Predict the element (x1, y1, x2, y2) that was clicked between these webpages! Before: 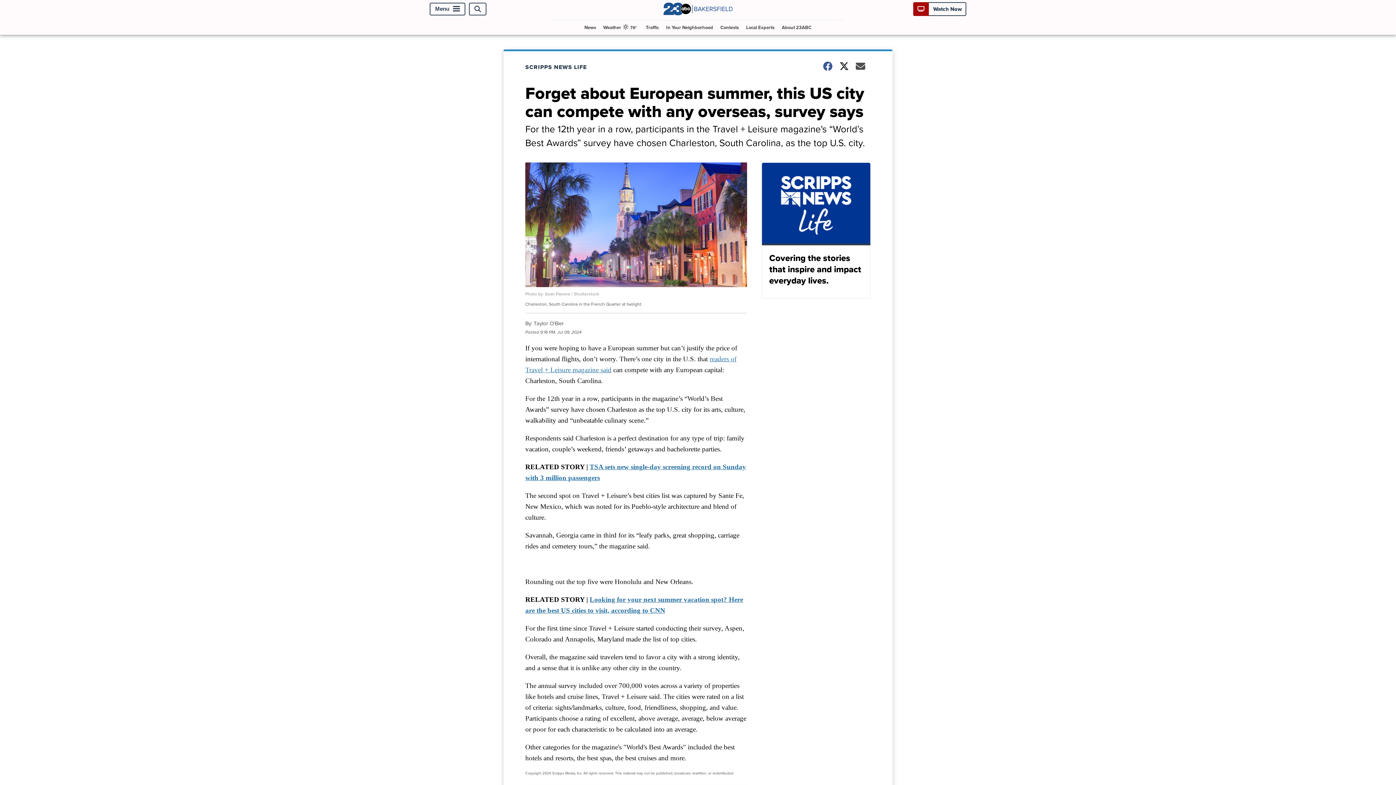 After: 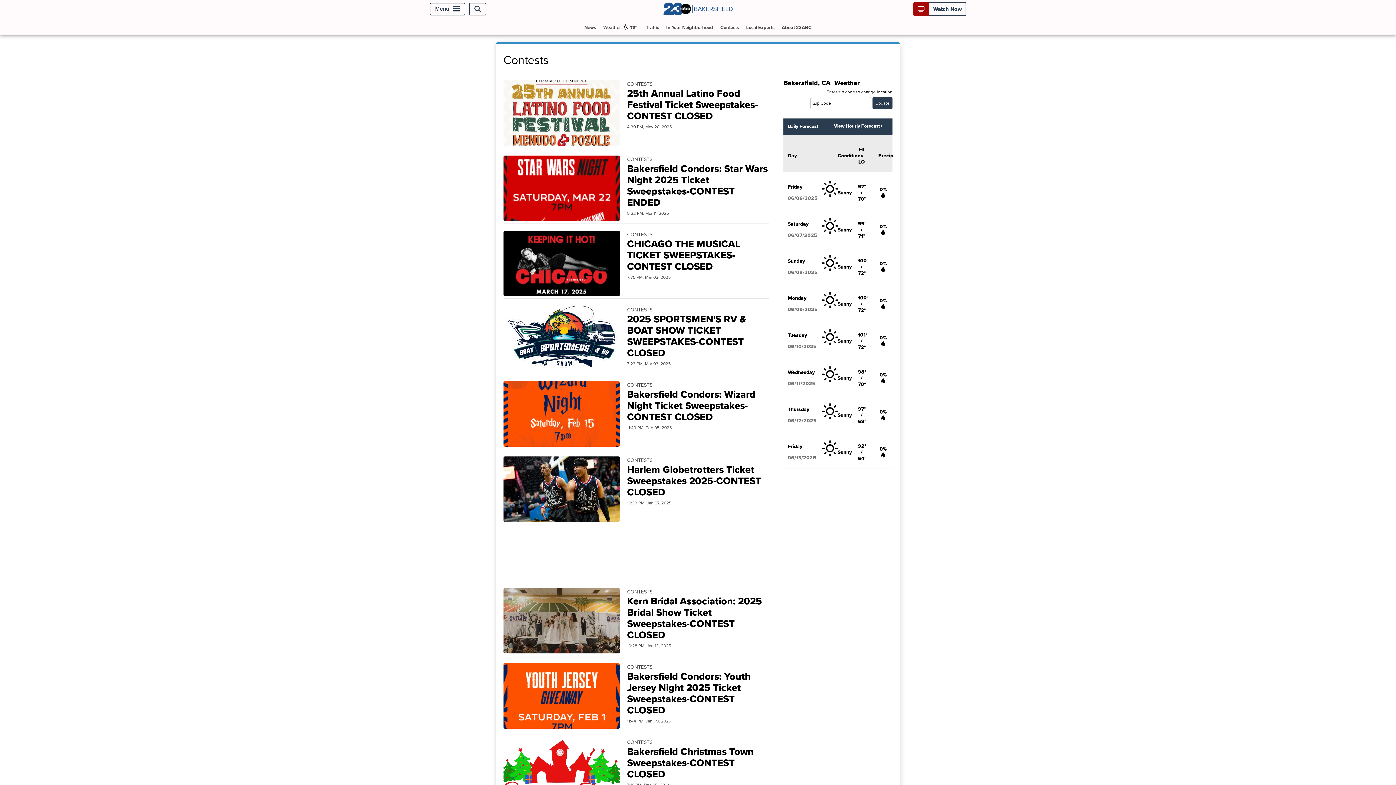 Action: label: Contests bbox: (717, 20, 742, 34)